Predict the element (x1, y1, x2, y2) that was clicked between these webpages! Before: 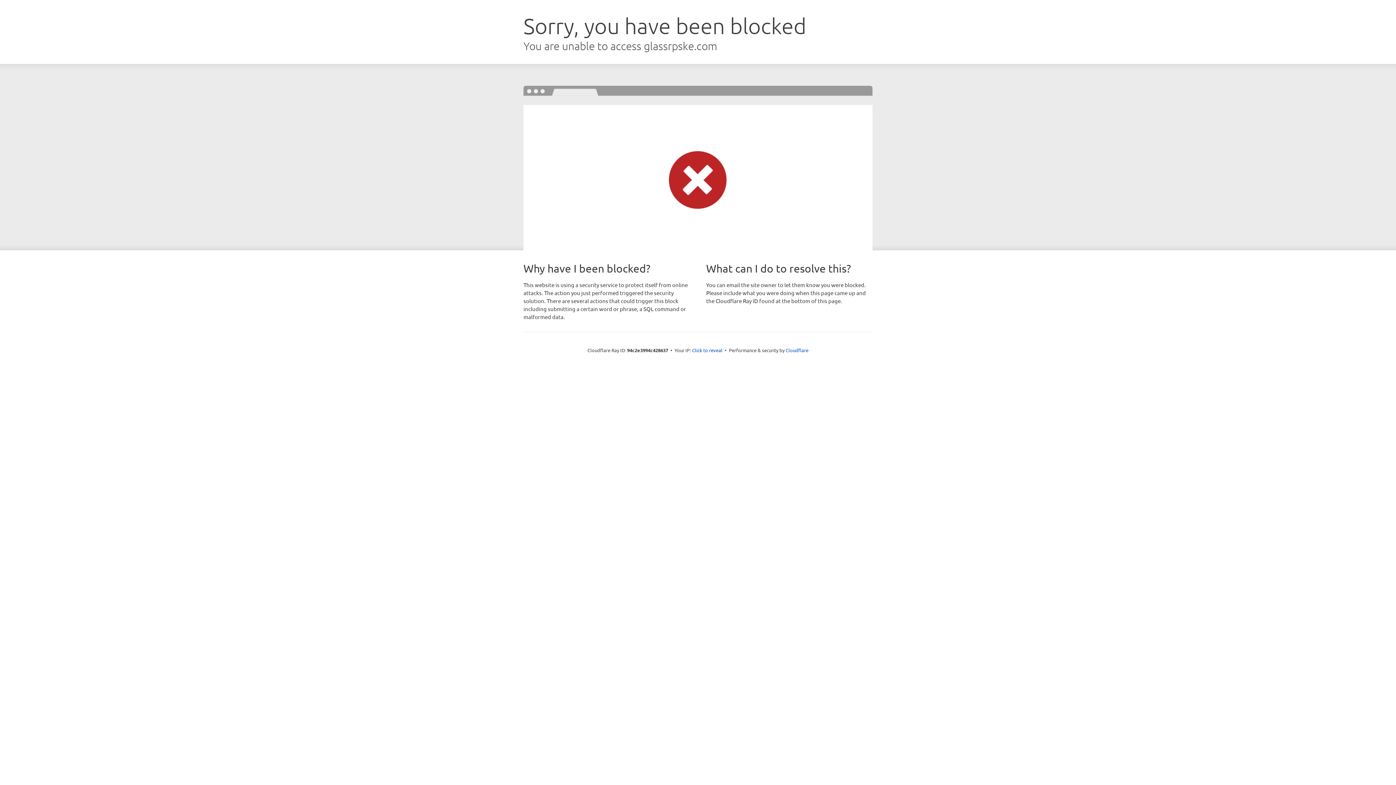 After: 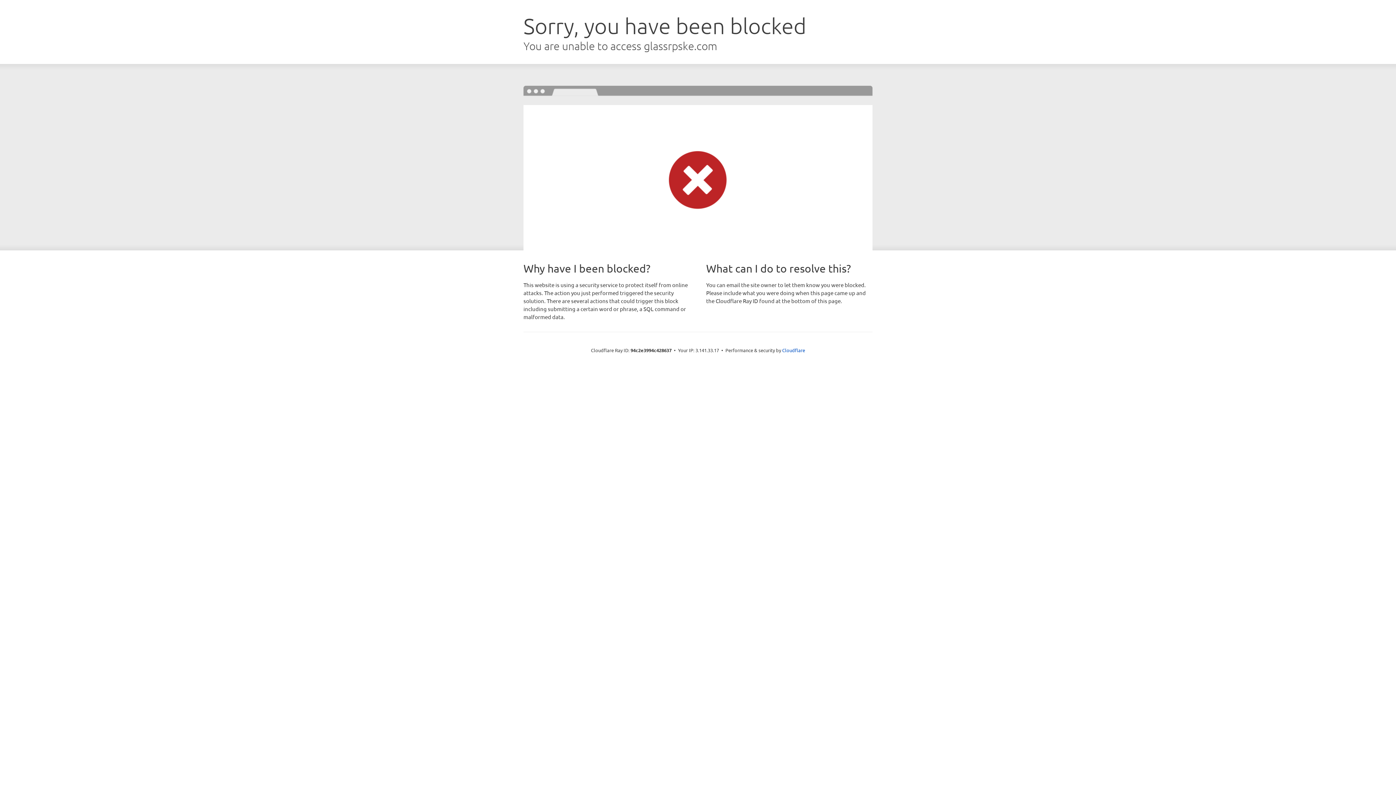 Action: label: Click to reveal bbox: (692, 346, 722, 353)